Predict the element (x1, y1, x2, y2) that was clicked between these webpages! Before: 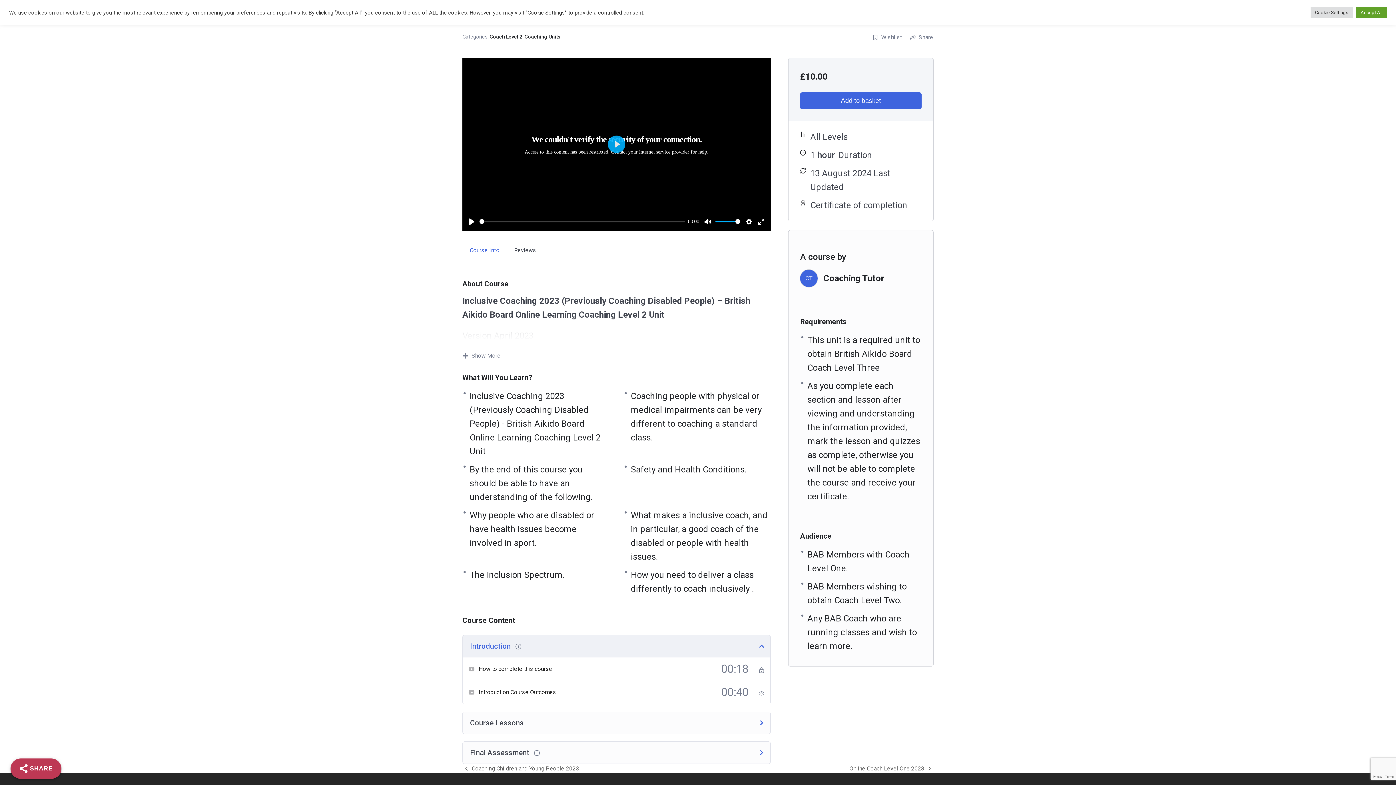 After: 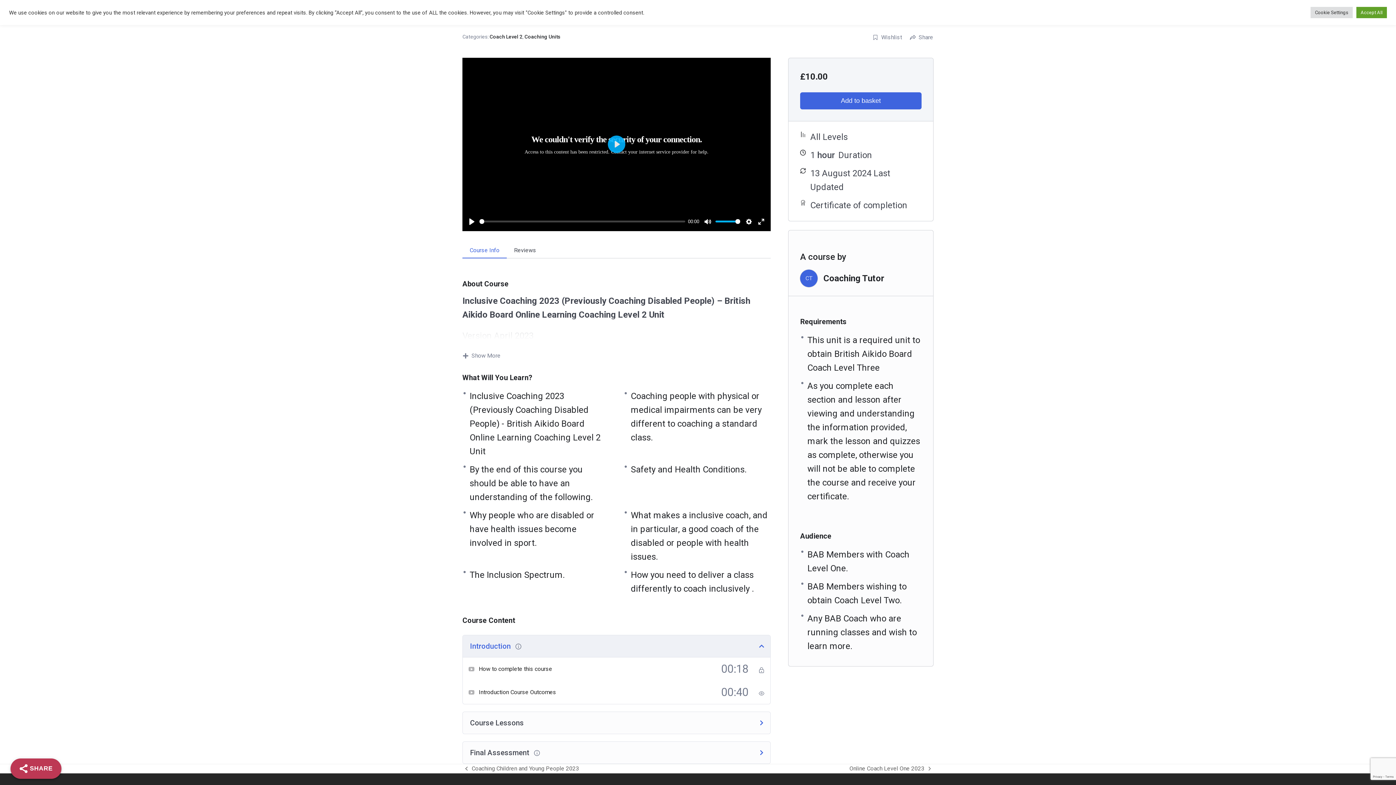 Action: bbox: (462, 242, 506, 258) label: Course Info